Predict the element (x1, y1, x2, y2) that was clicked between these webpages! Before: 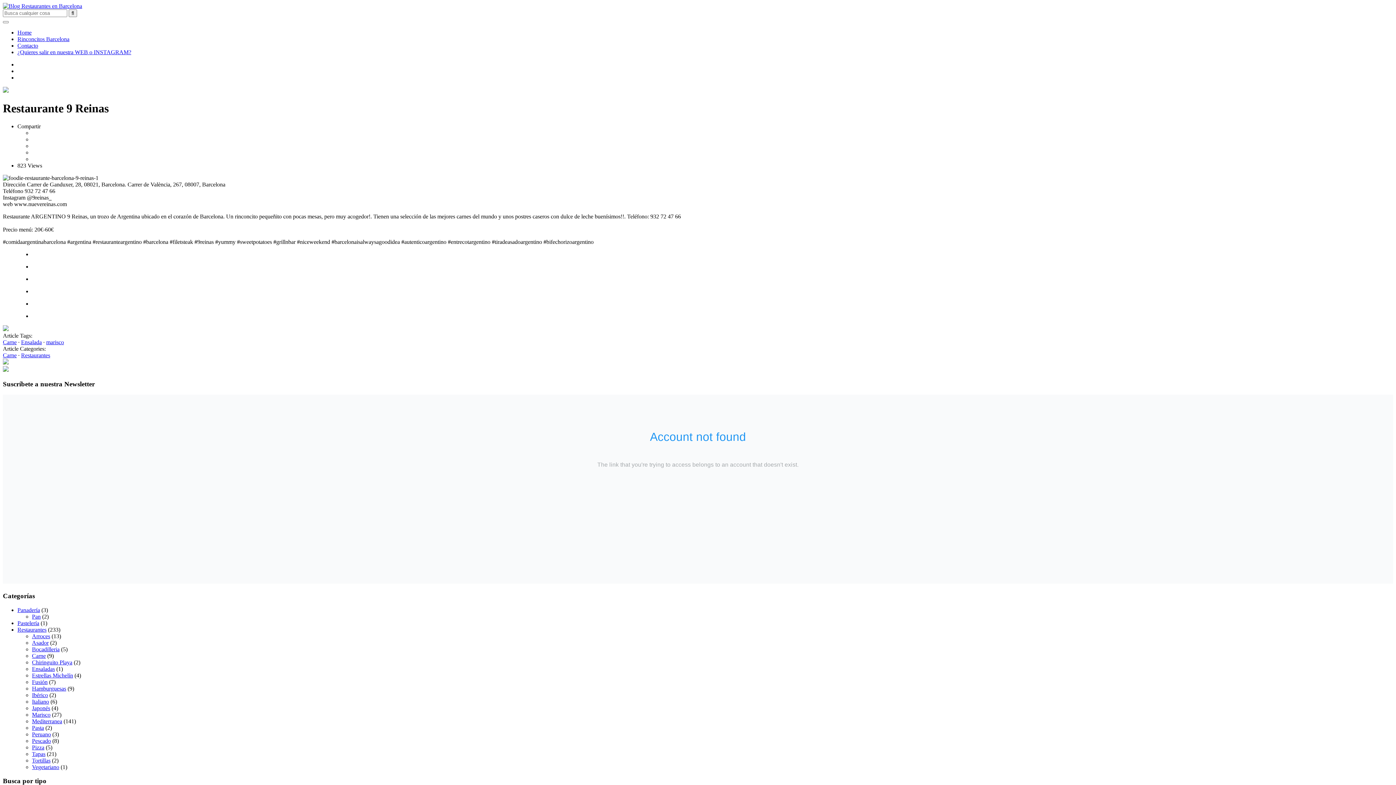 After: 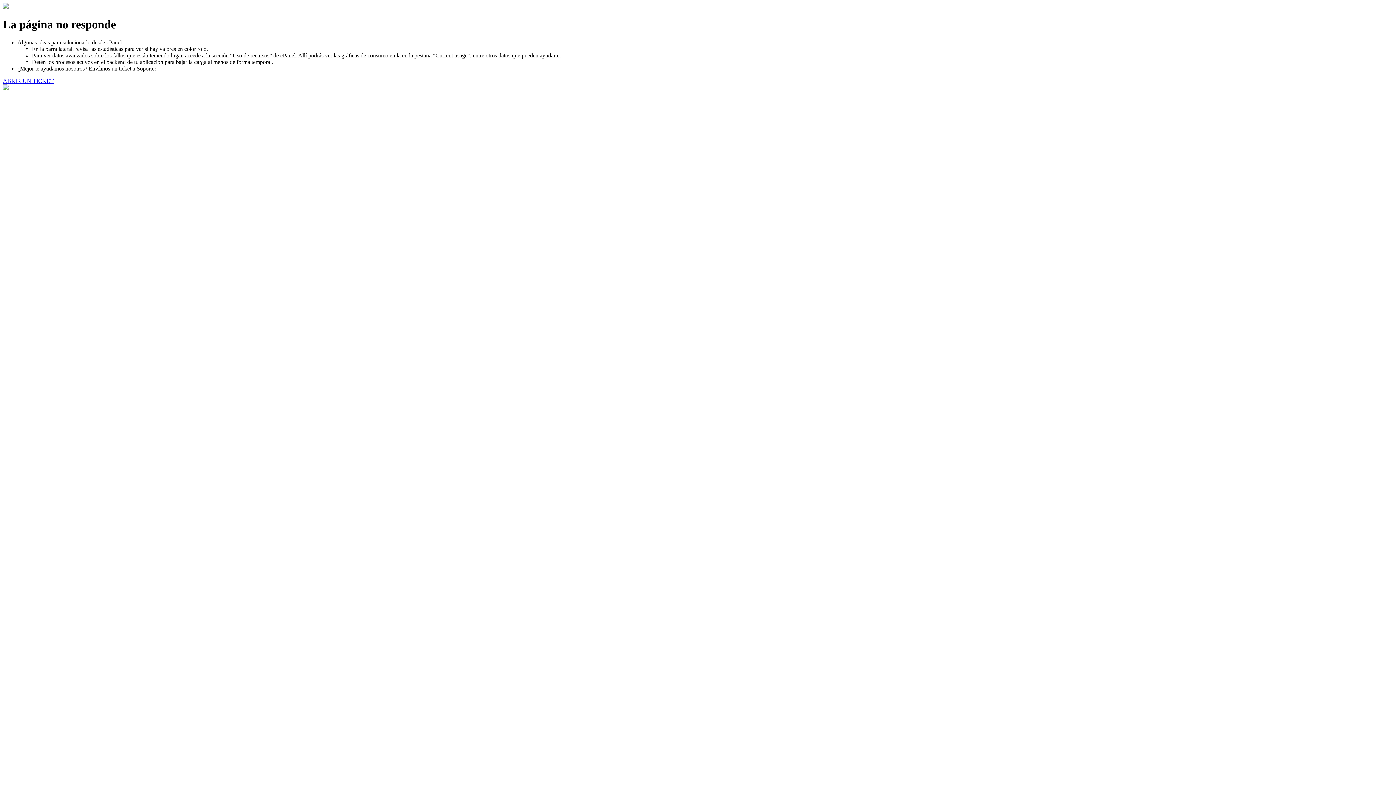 Action: label: Restaurantes bbox: (17, 626, 46, 633)